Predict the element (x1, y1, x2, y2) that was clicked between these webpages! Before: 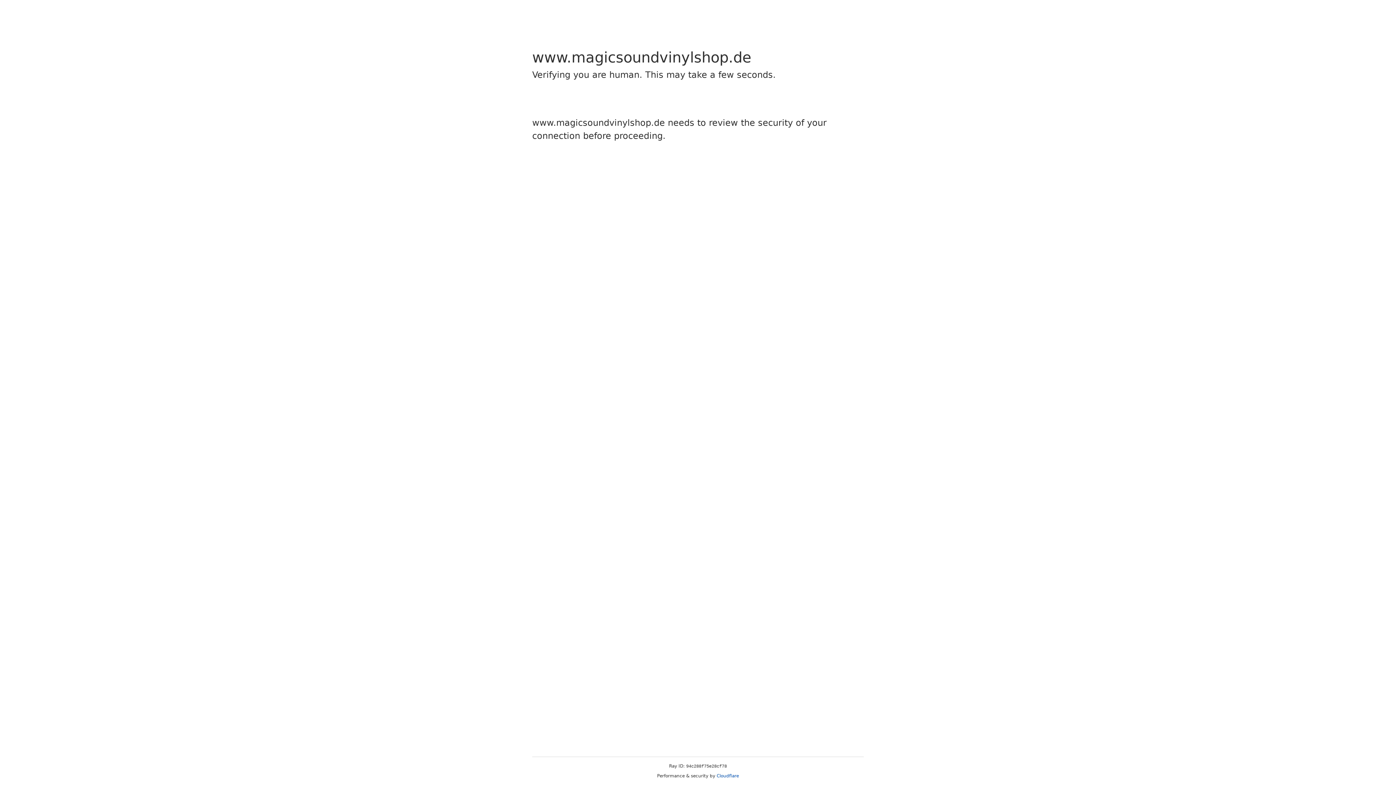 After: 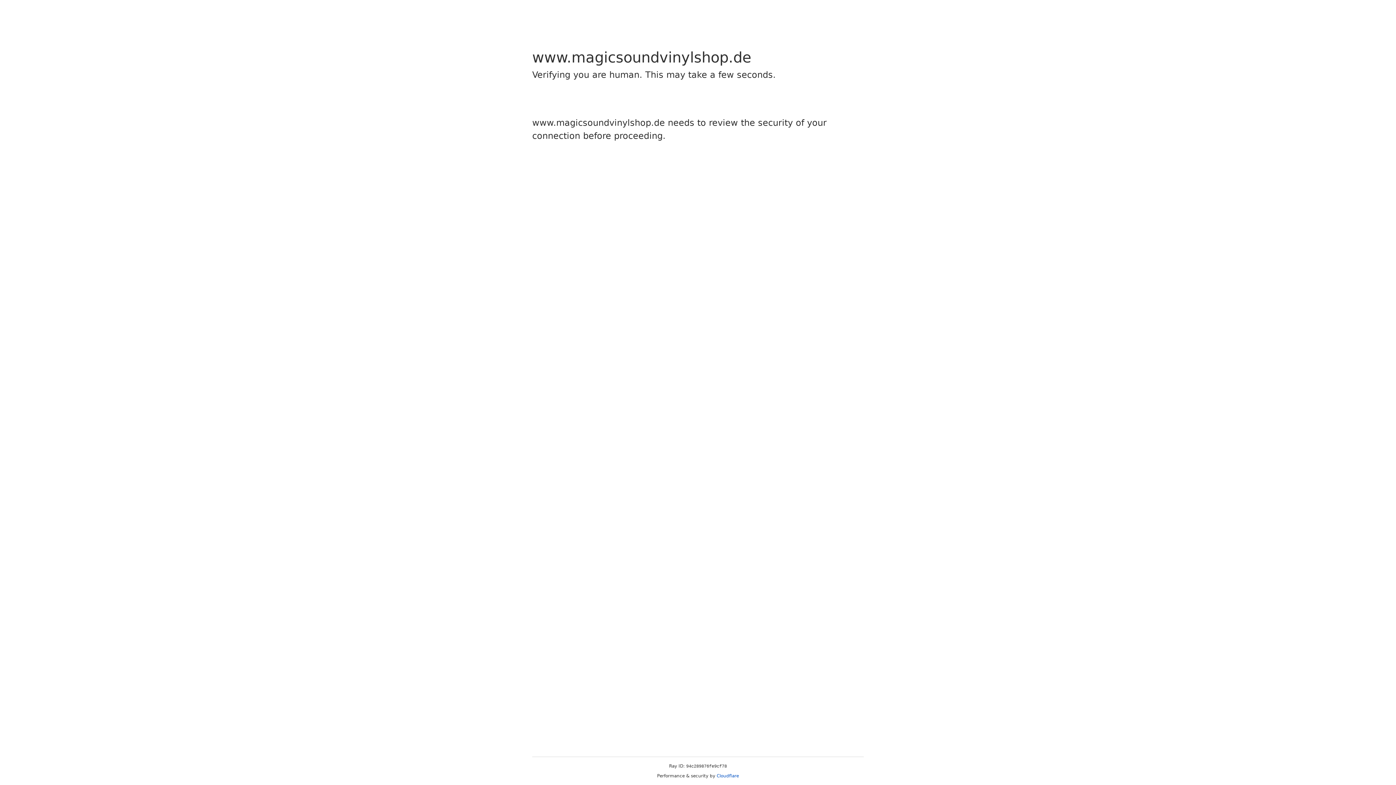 Action: label: Cloudflare bbox: (716, 773, 739, 778)